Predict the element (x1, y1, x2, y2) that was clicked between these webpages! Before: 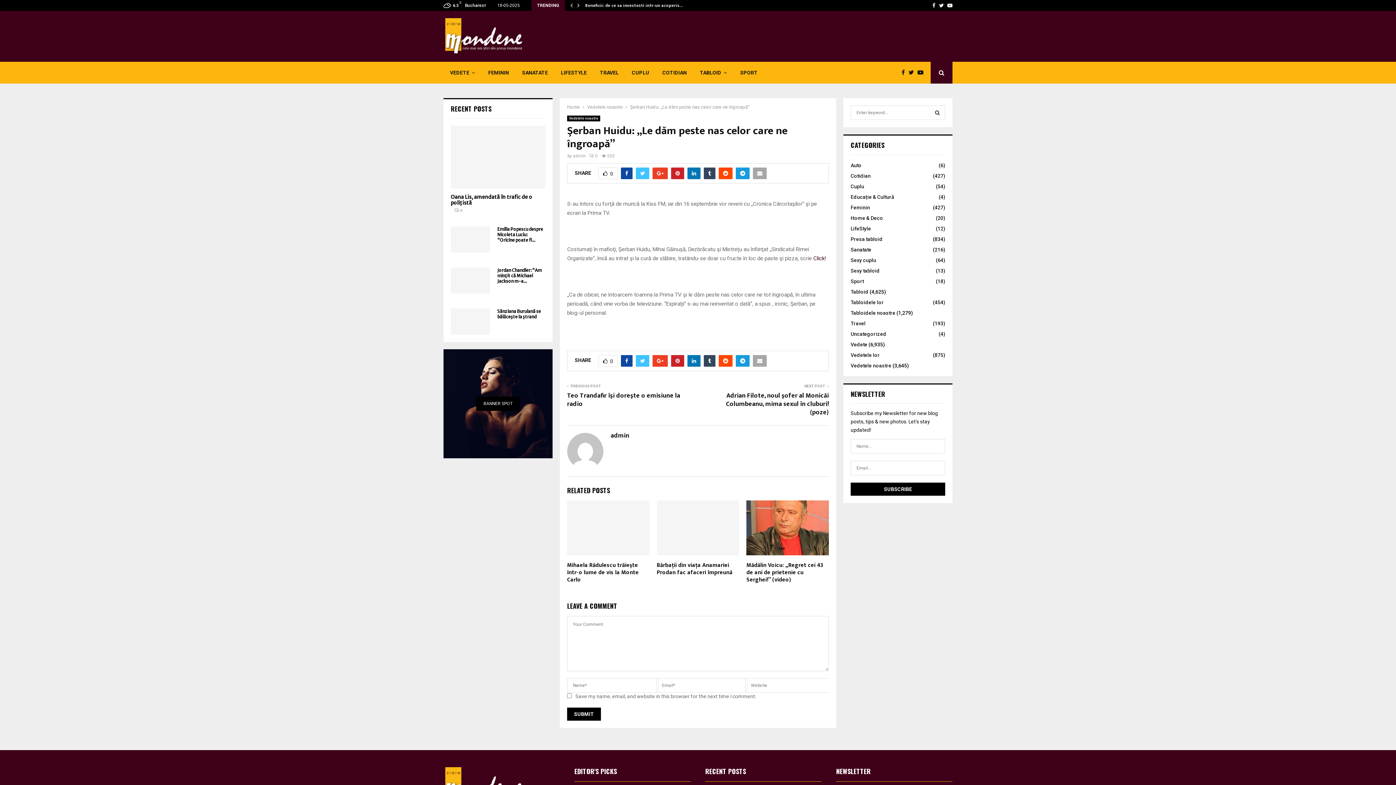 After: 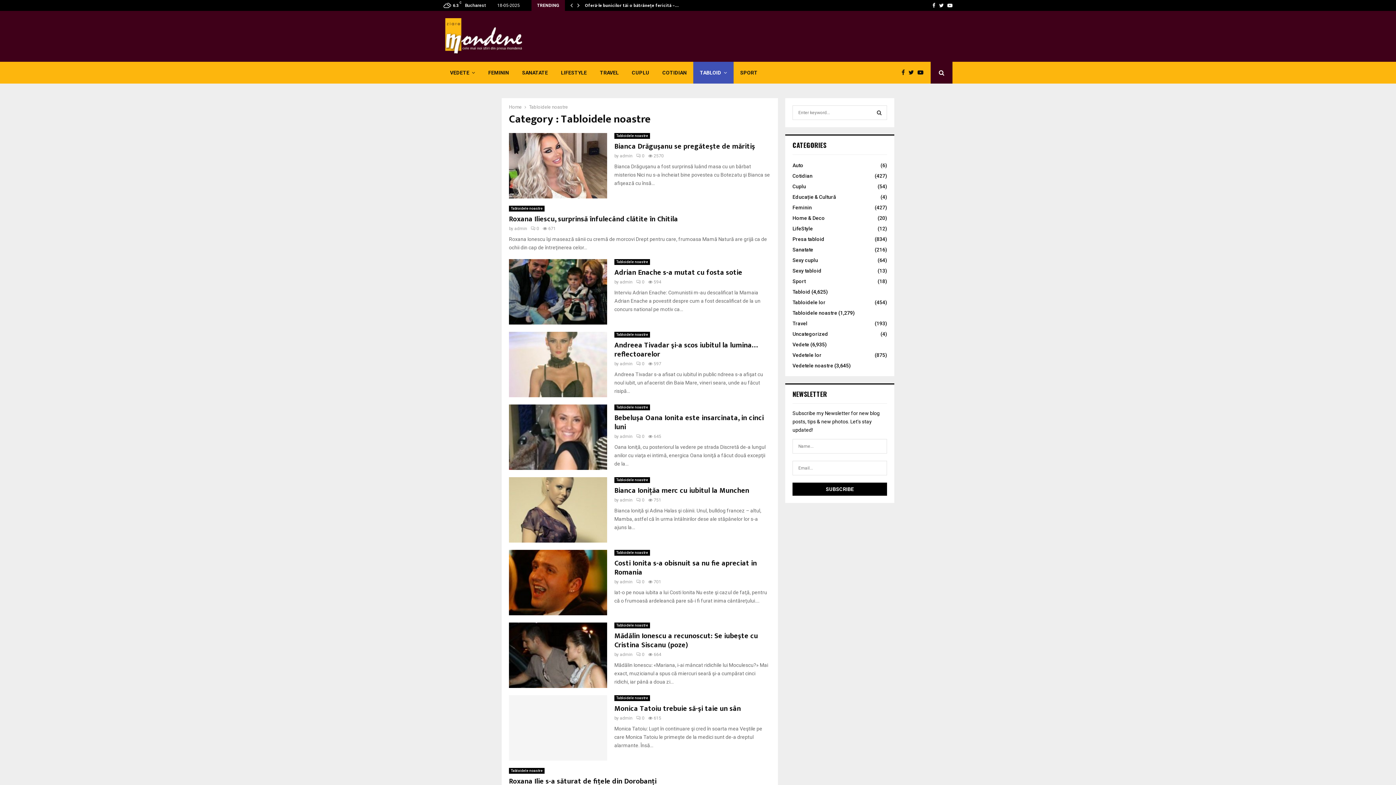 Action: bbox: (850, 310, 895, 316) label: Tabloidele noastre